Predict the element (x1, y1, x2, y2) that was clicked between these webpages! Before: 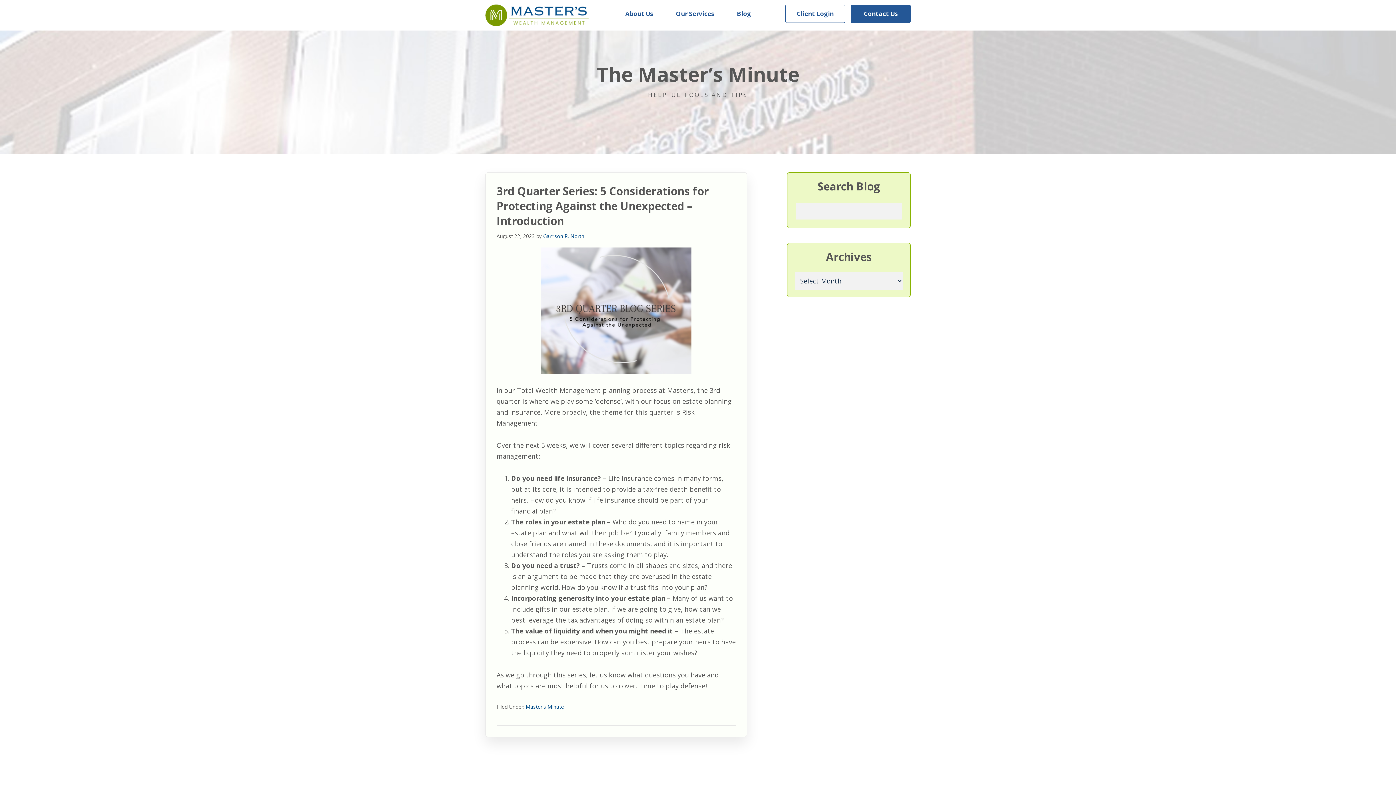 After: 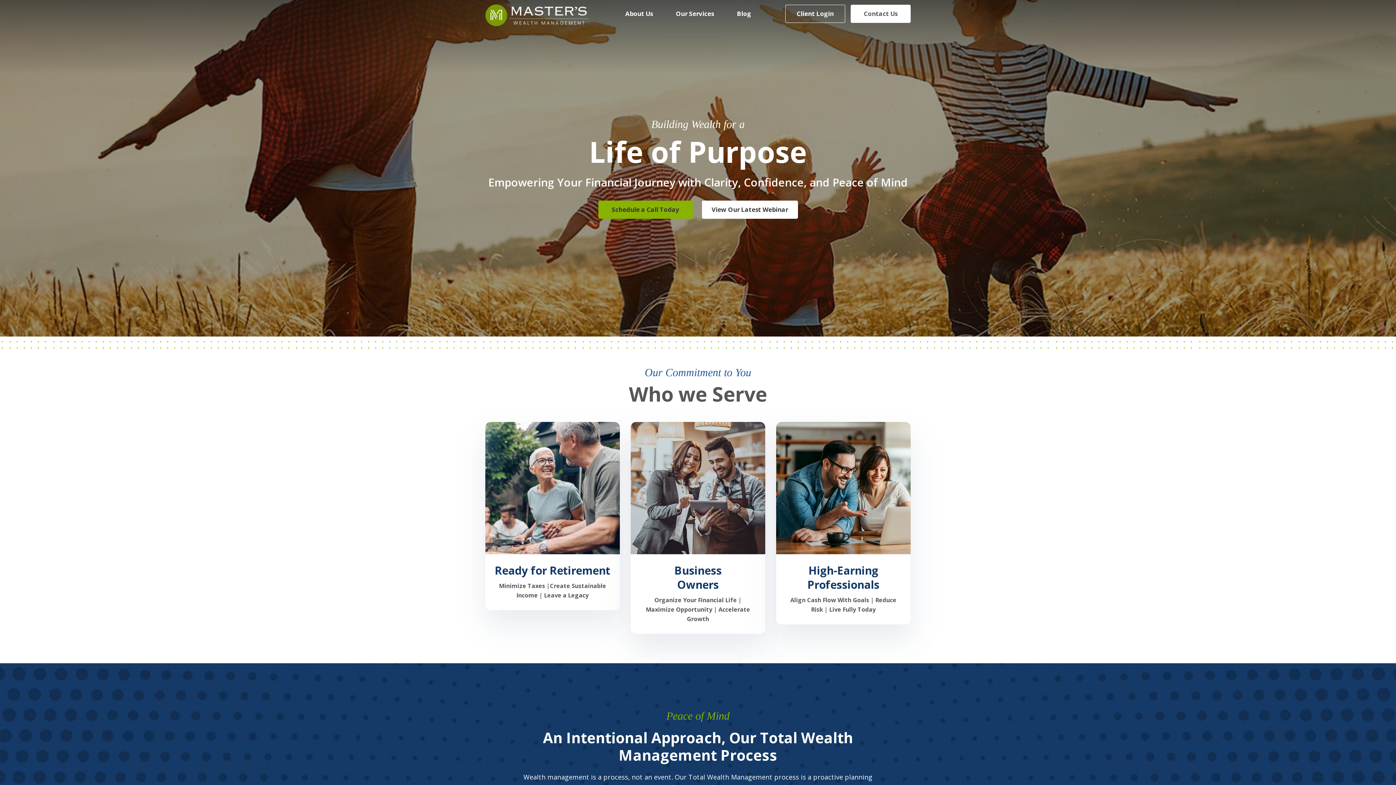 Action: label: MASTERS WEALTH MANAGEMENT bbox: (485, 4, 589, 26)